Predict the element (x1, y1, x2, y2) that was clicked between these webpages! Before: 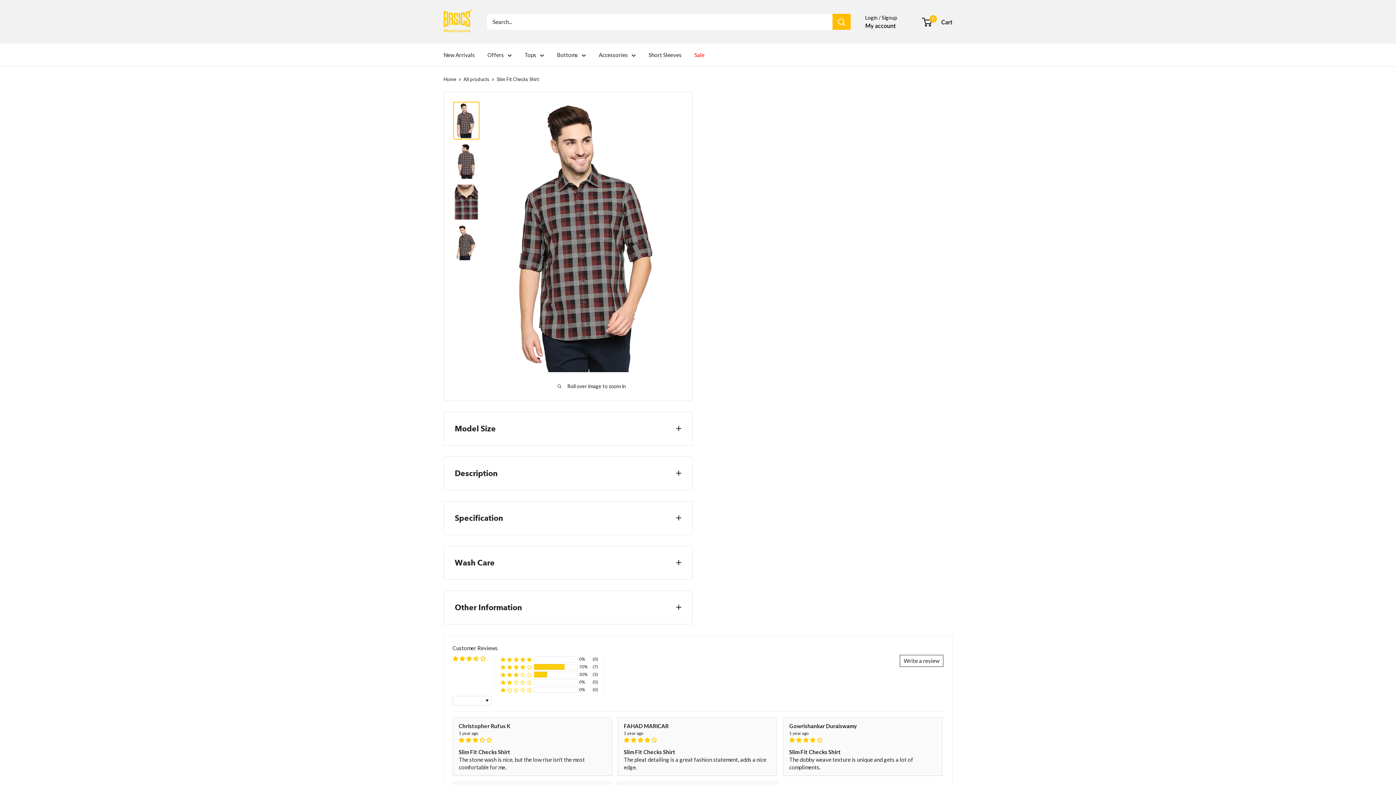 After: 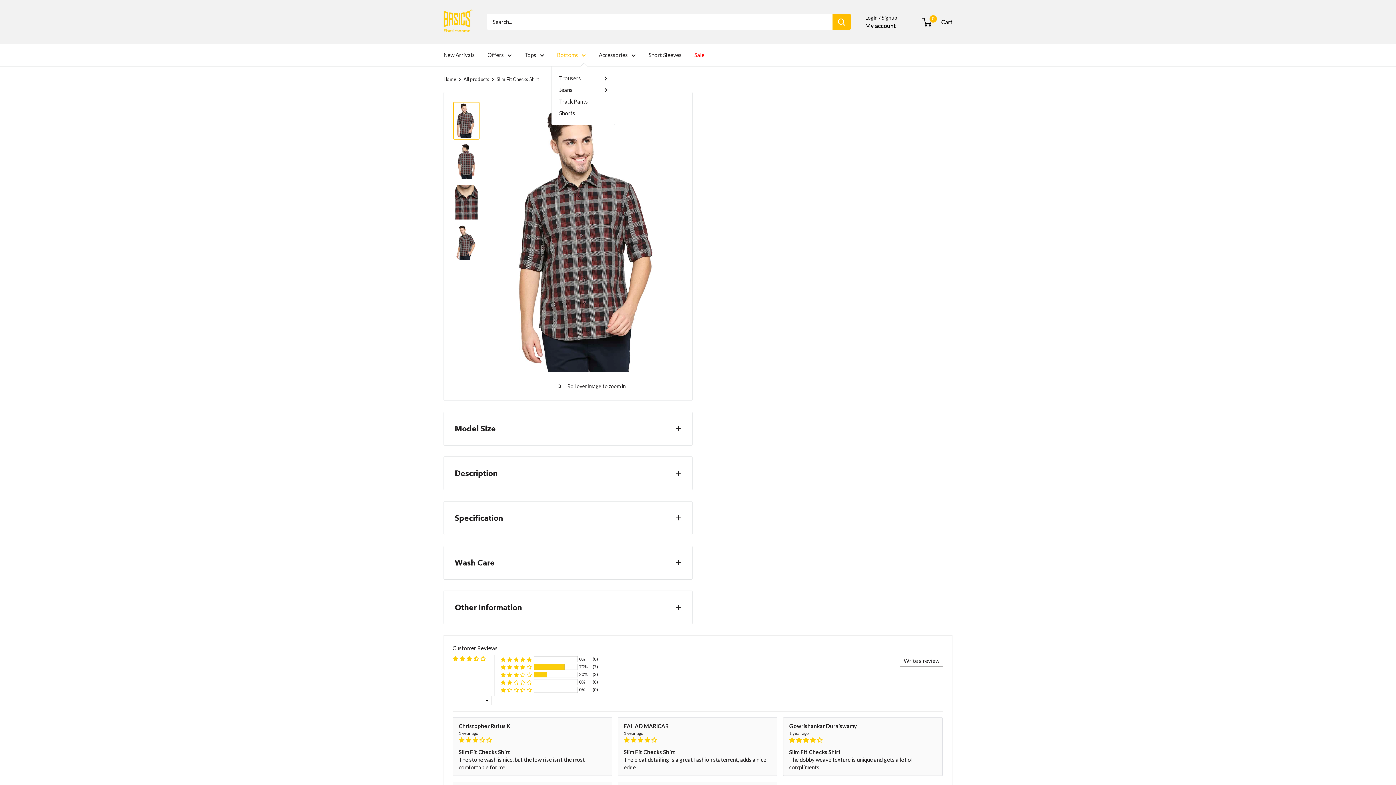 Action: bbox: (557, 49, 586, 60) label: Bottoms